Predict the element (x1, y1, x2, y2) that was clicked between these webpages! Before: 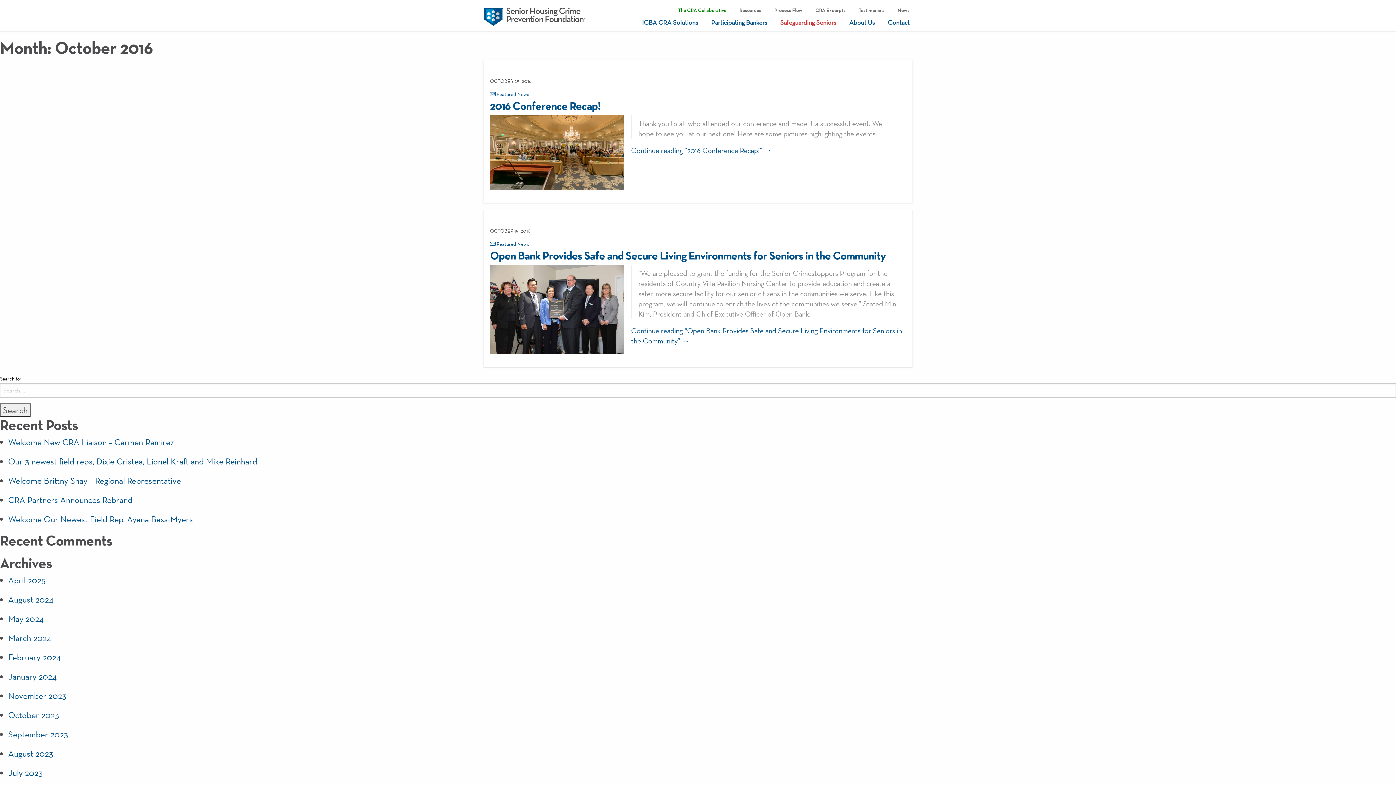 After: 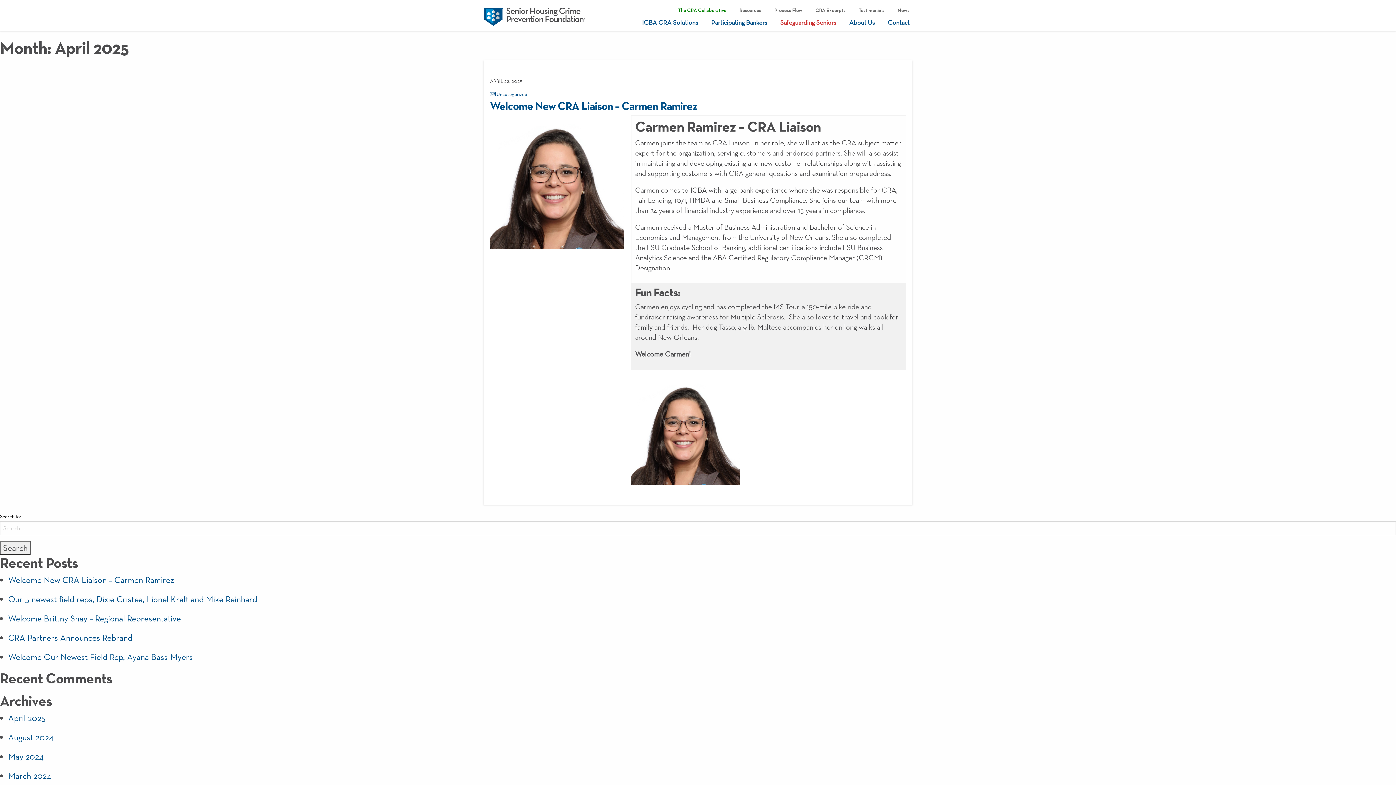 Action: bbox: (8, 575, 45, 586) label: April 2025